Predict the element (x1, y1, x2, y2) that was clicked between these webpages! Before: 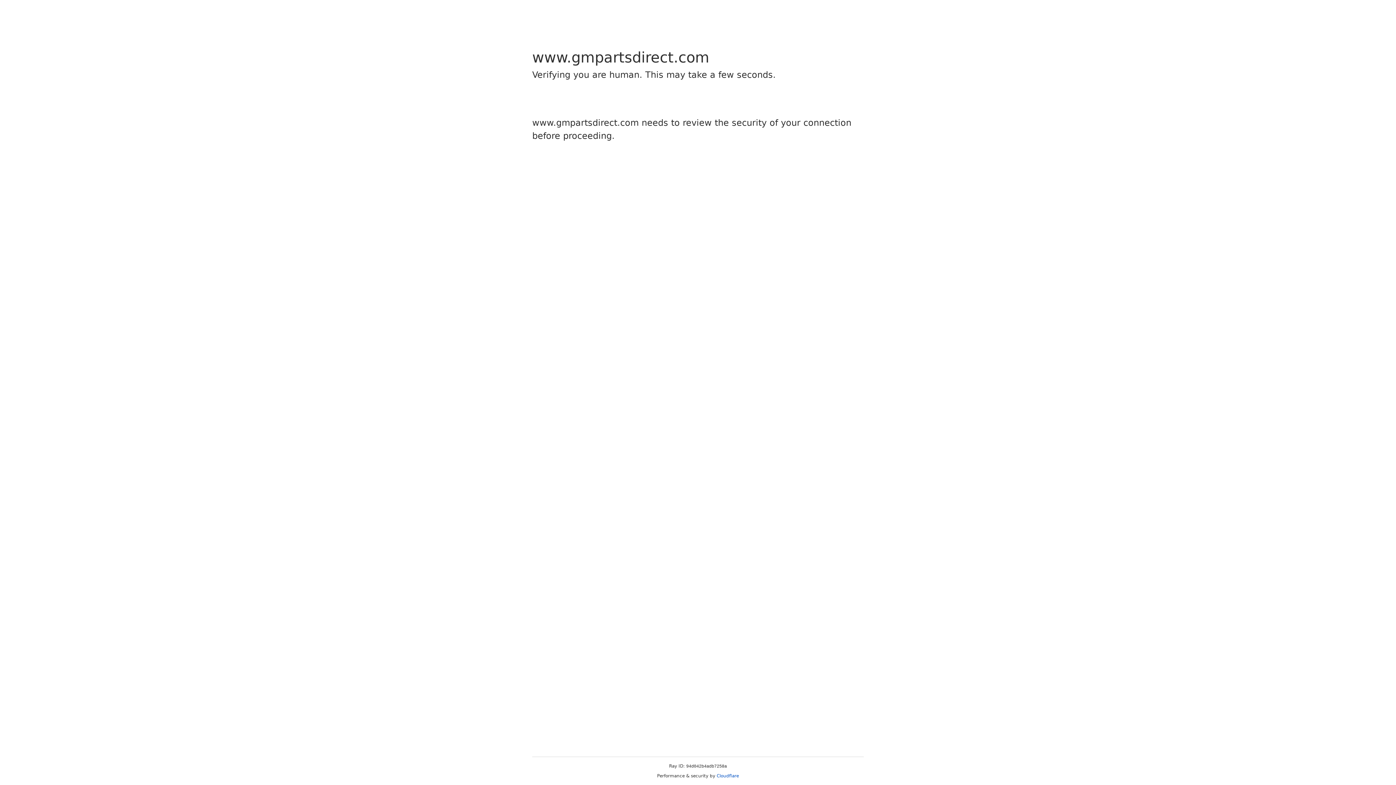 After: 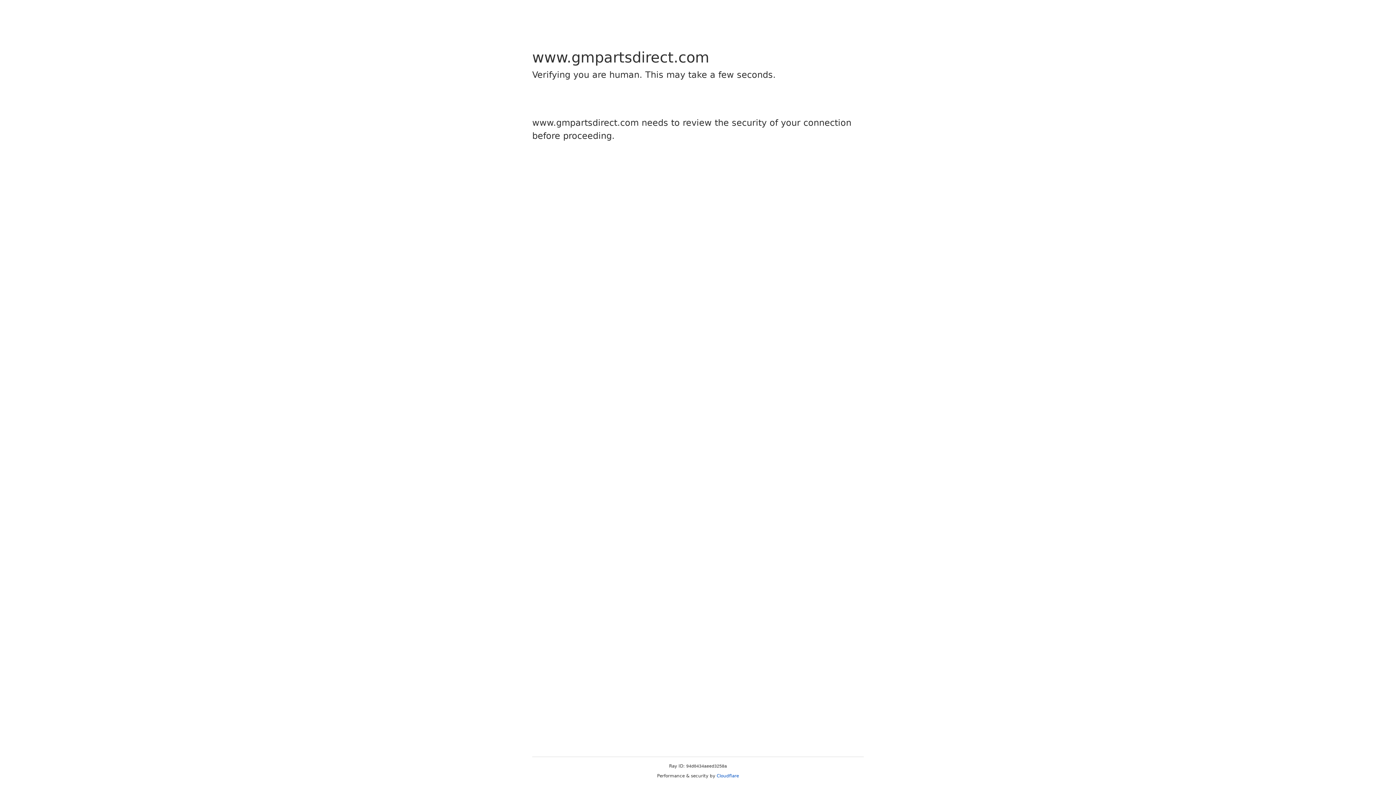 Action: bbox: (716, 773, 739, 778) label: Cloudflare